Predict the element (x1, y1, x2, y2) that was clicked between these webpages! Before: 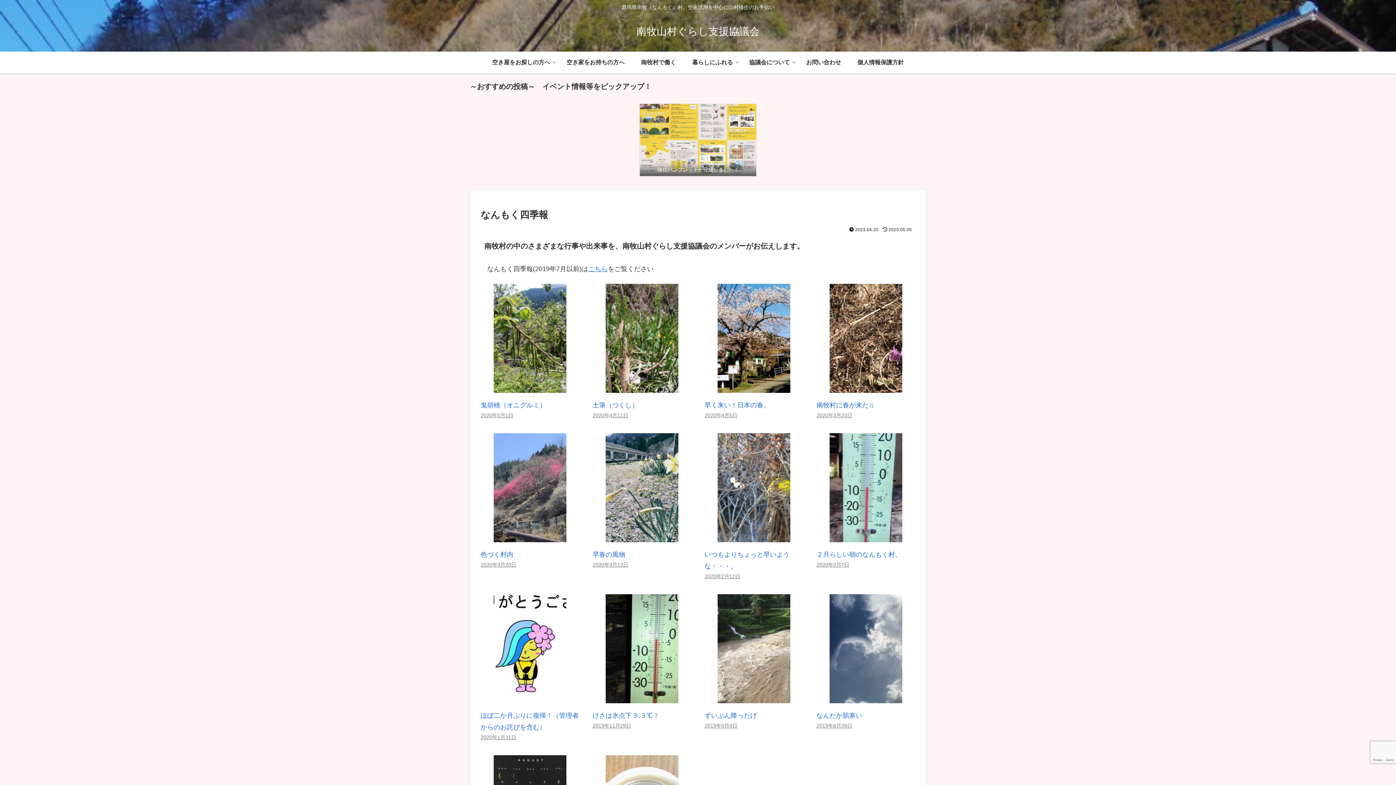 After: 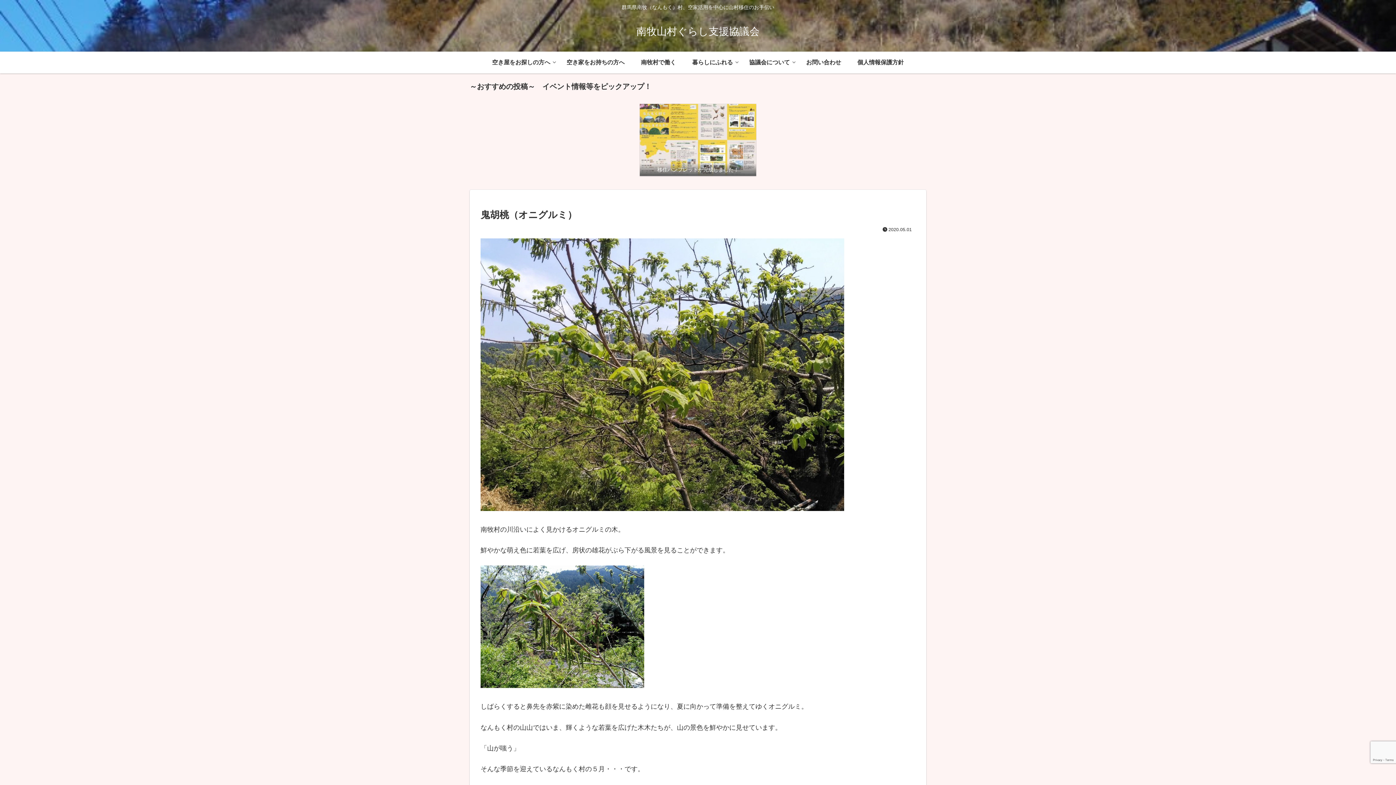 Action: bbox: (480, 401, 546, 409) label: 鬼胡桃（オニグルミ）